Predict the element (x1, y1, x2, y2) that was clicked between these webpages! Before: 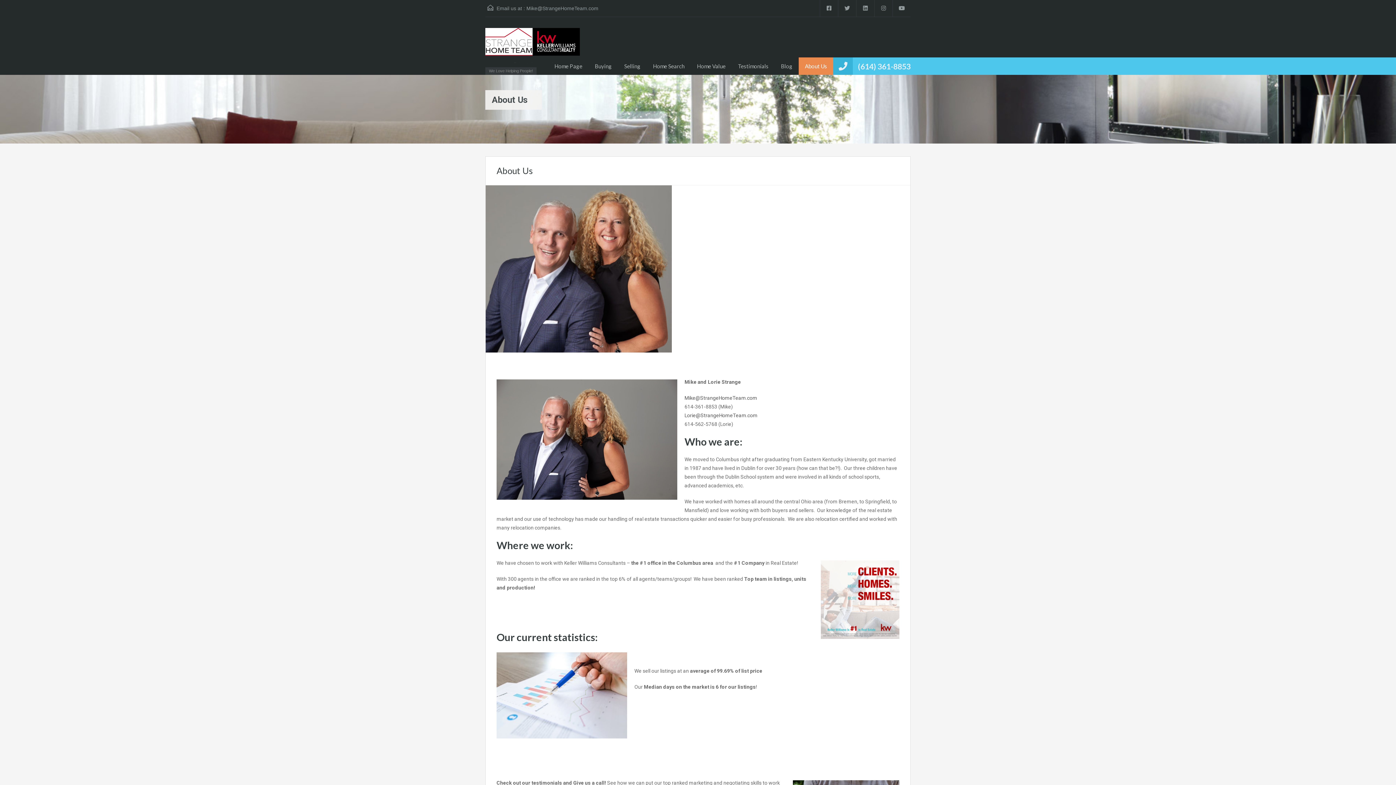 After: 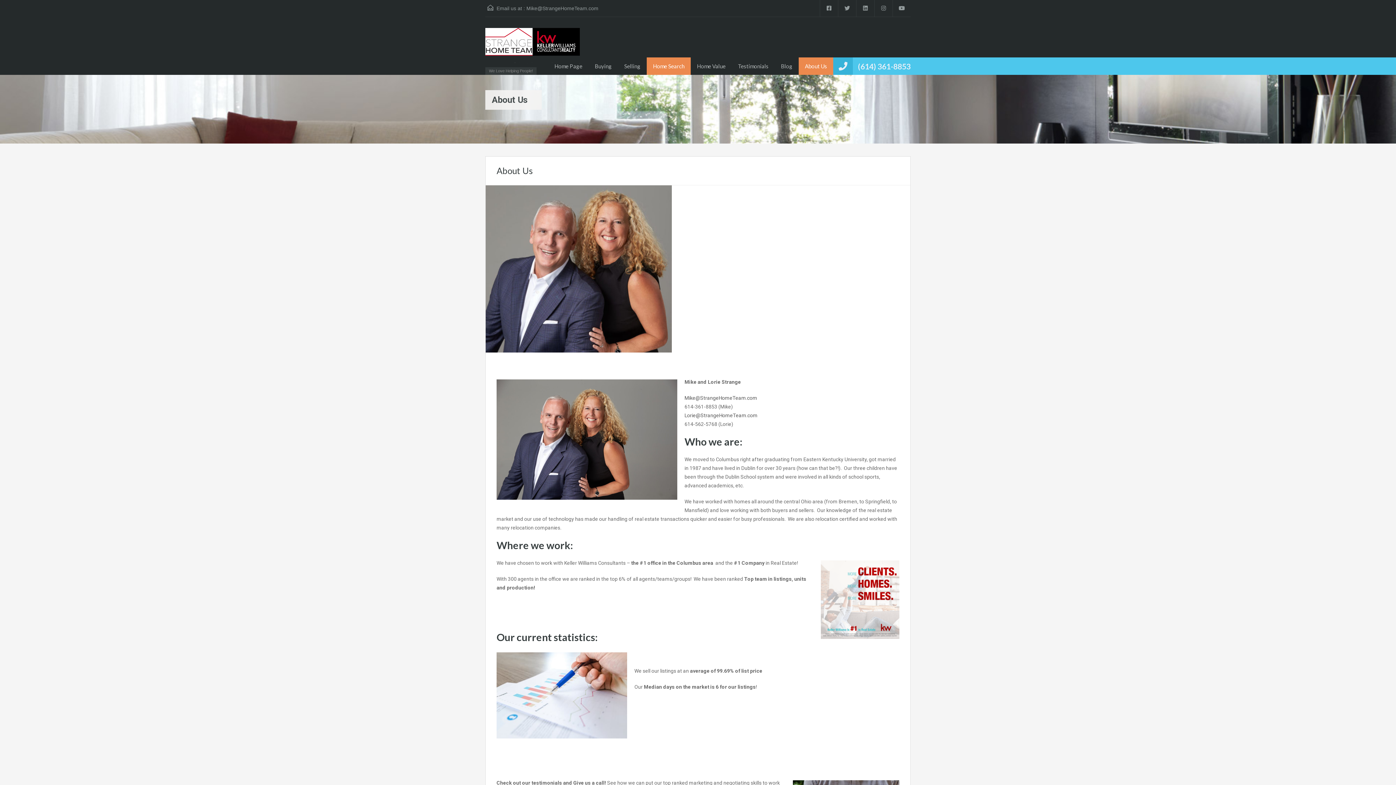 Action: label: Home Search bbox: (646, 57, 690, 74)